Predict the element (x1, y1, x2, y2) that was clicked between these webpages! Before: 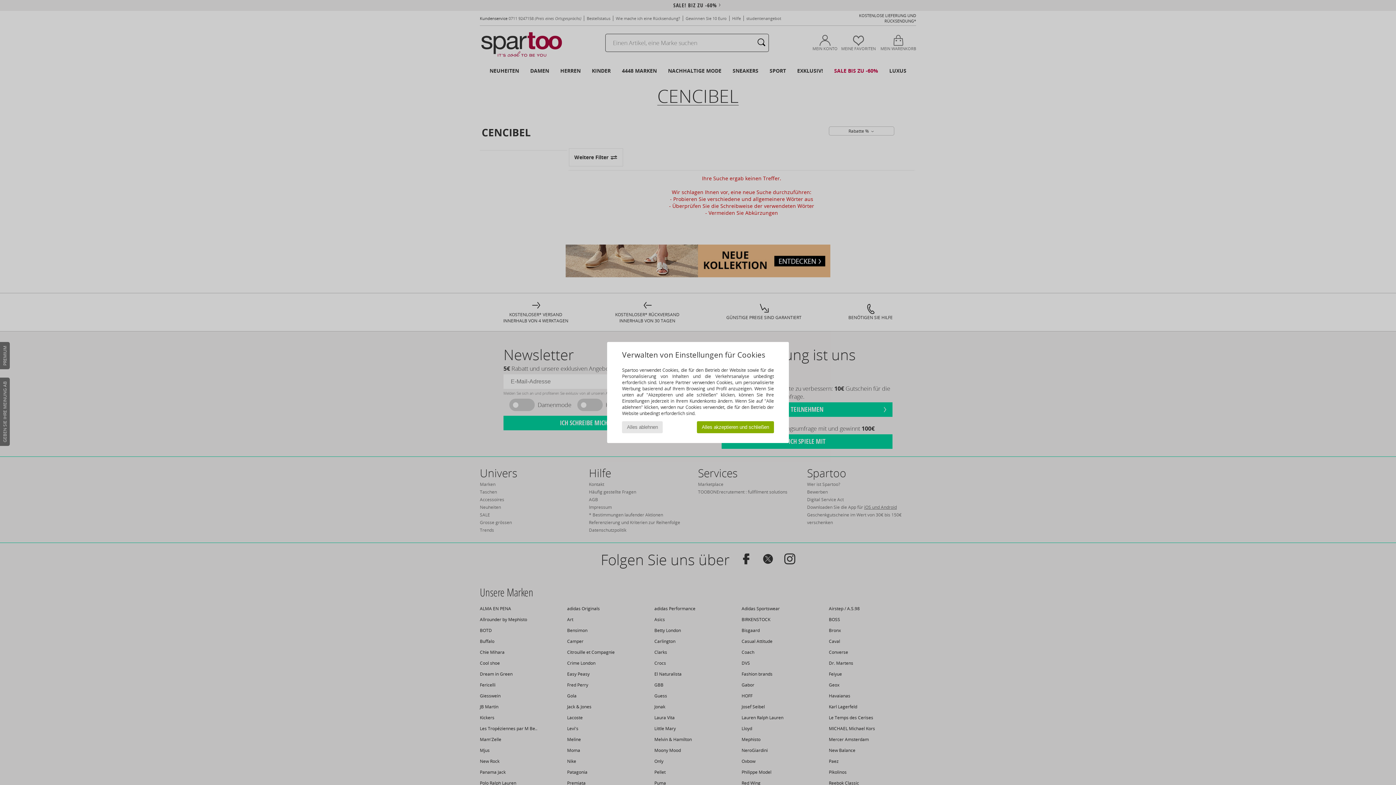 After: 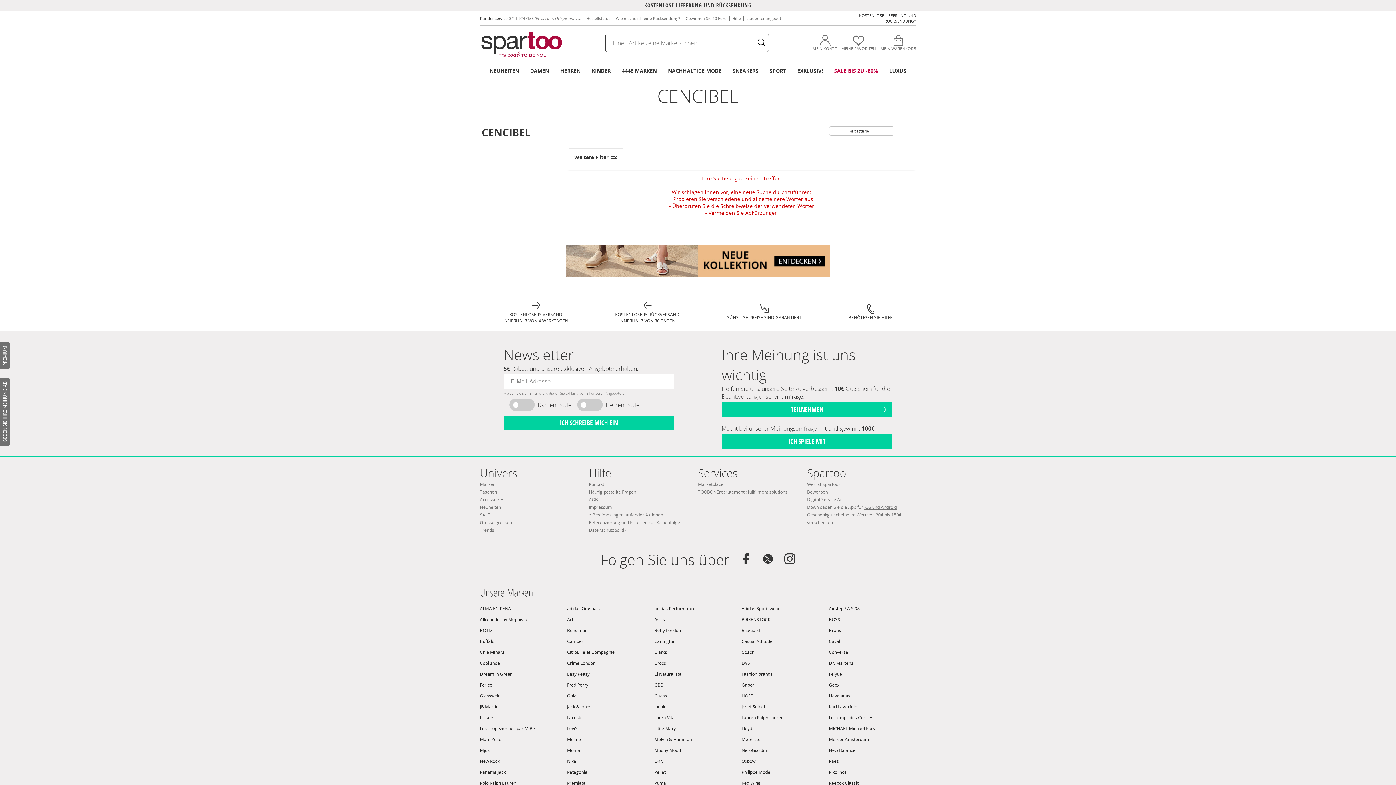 Action: bbox: (697, 421, 774, 433) label: Alles akzeptieren und schließen